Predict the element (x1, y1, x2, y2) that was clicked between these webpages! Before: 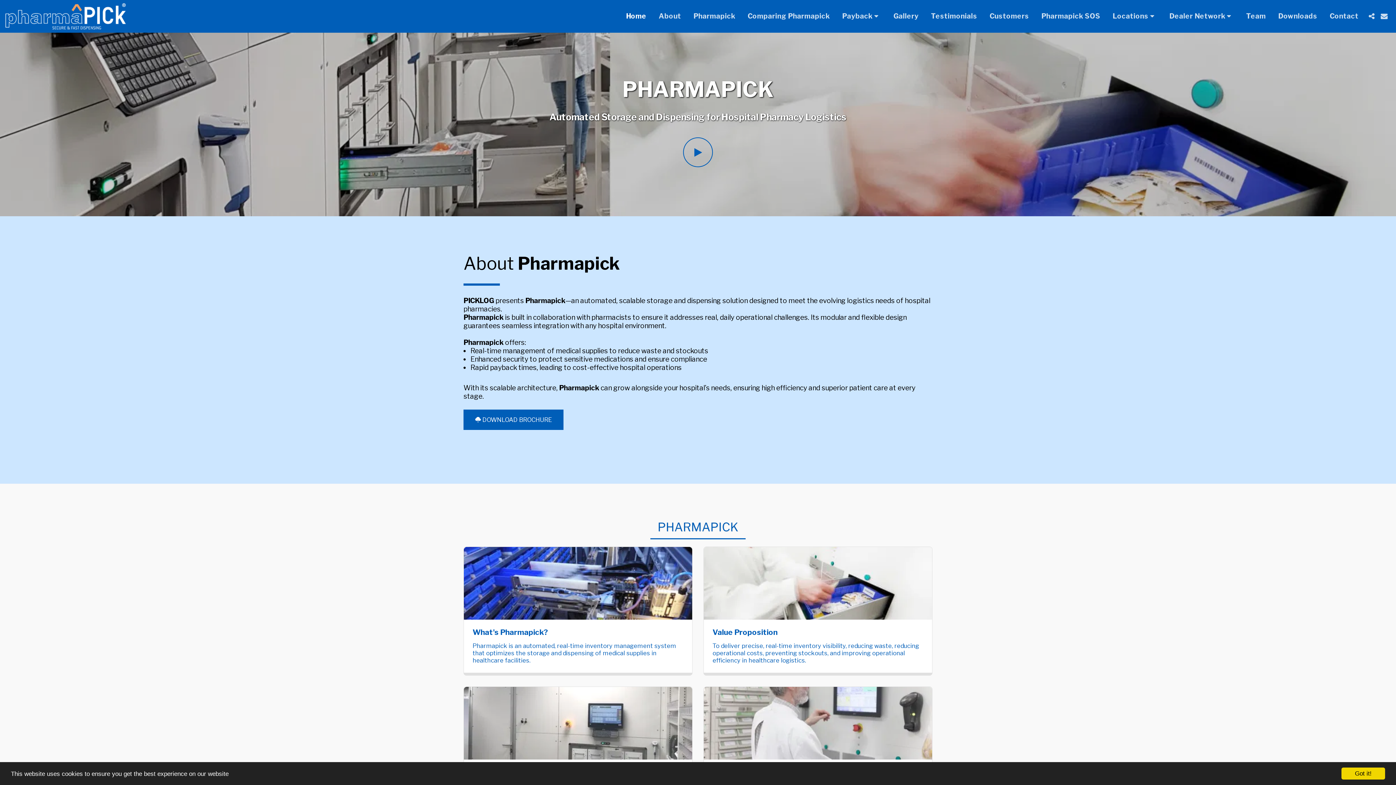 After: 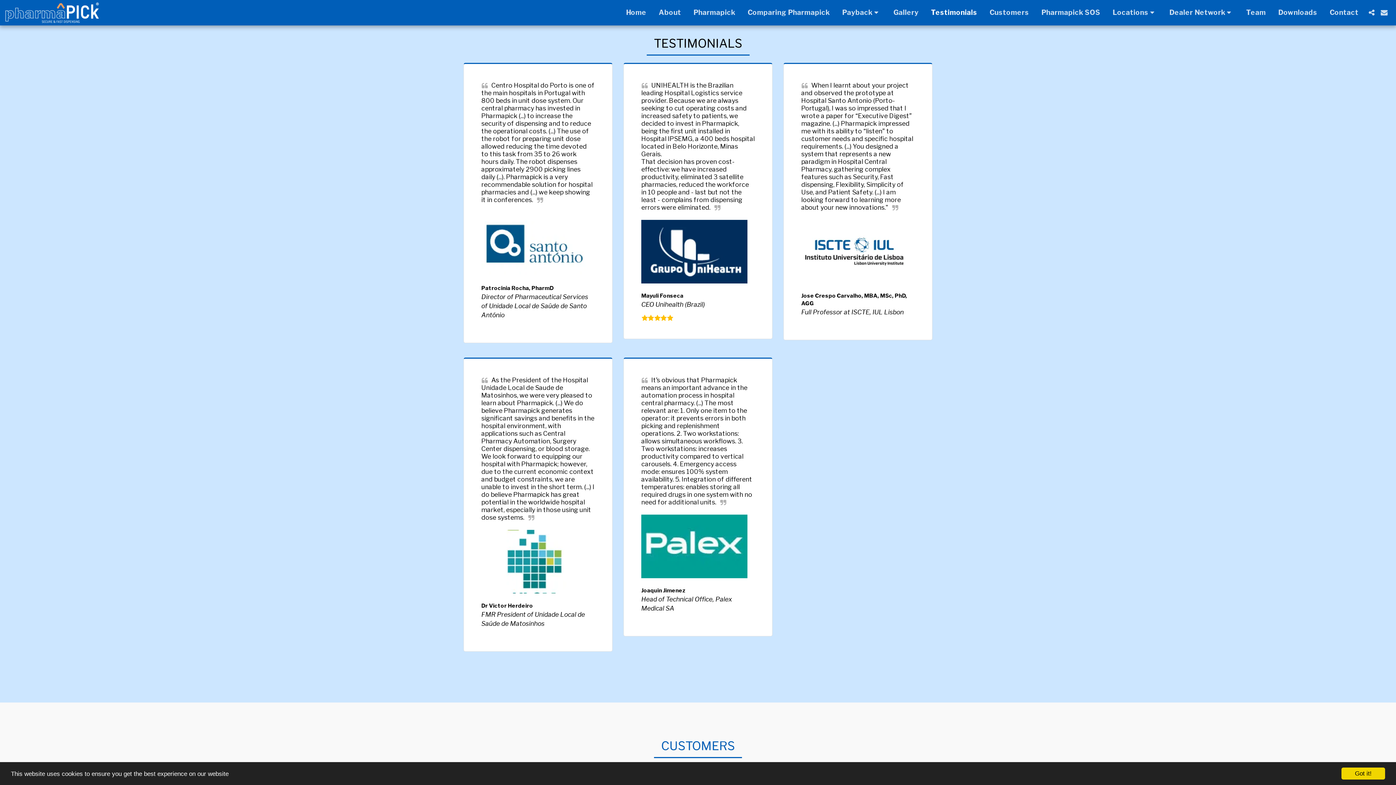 Action: bbox: (925, 9, 982, 23) label: Testimonials